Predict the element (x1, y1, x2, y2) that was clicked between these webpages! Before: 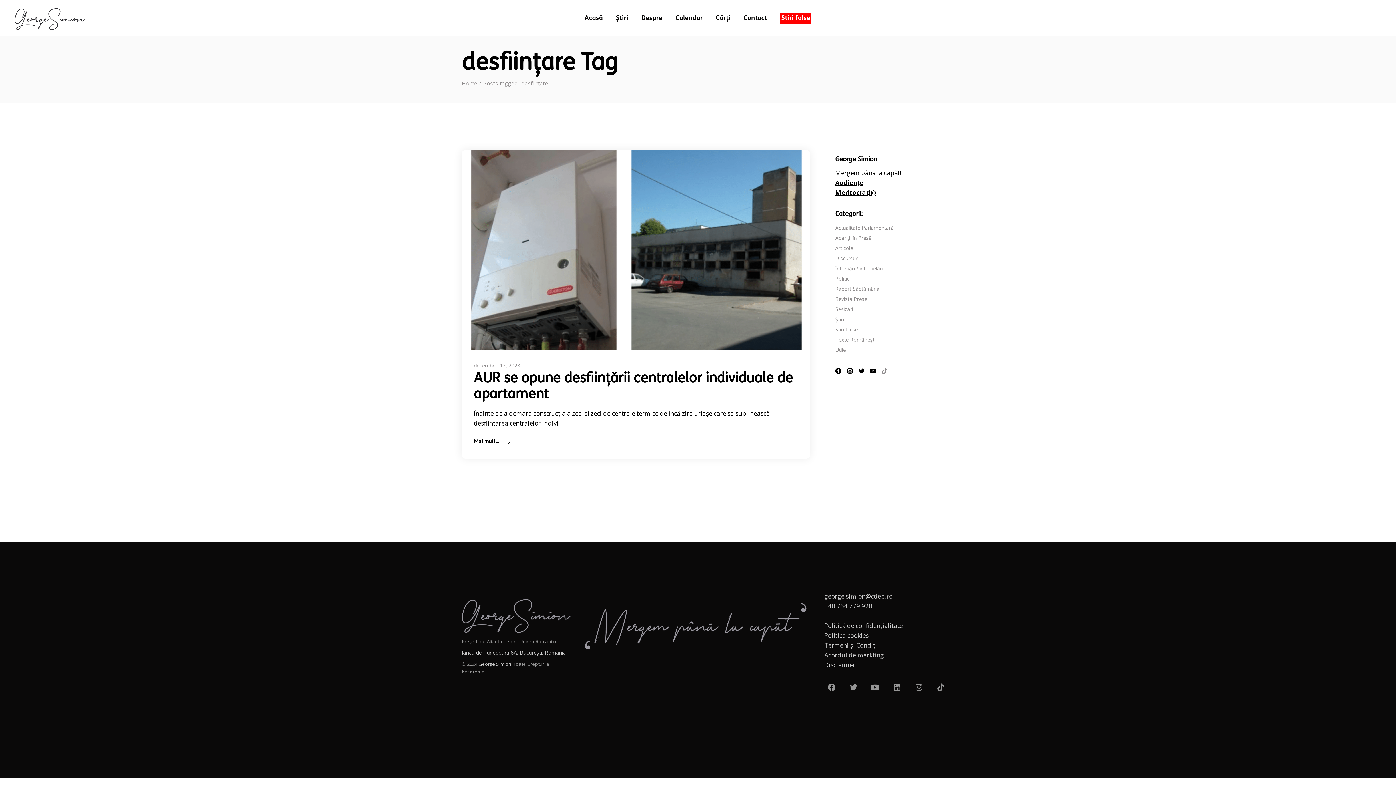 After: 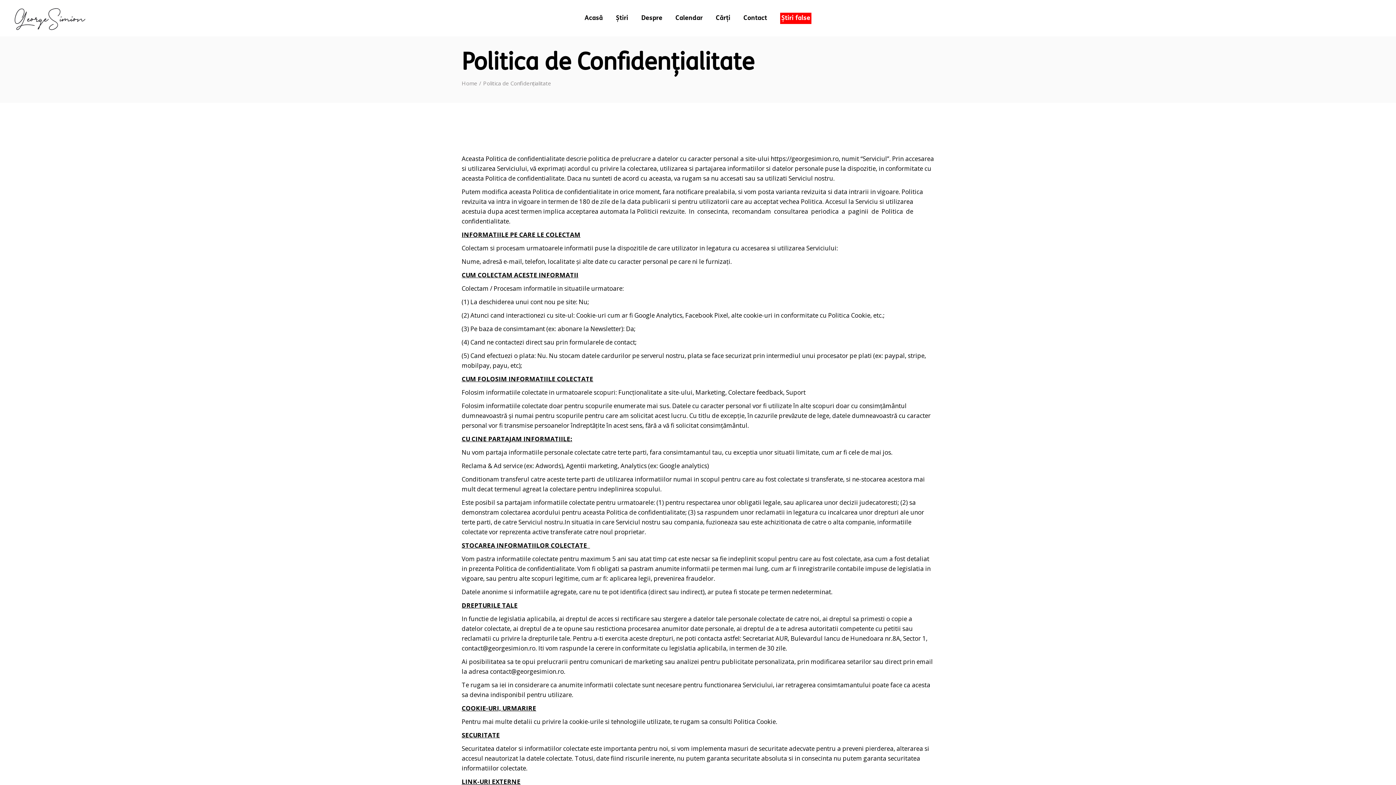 Action: label: Politică de confidențialitate bbox: (824, 621, 903, 630)